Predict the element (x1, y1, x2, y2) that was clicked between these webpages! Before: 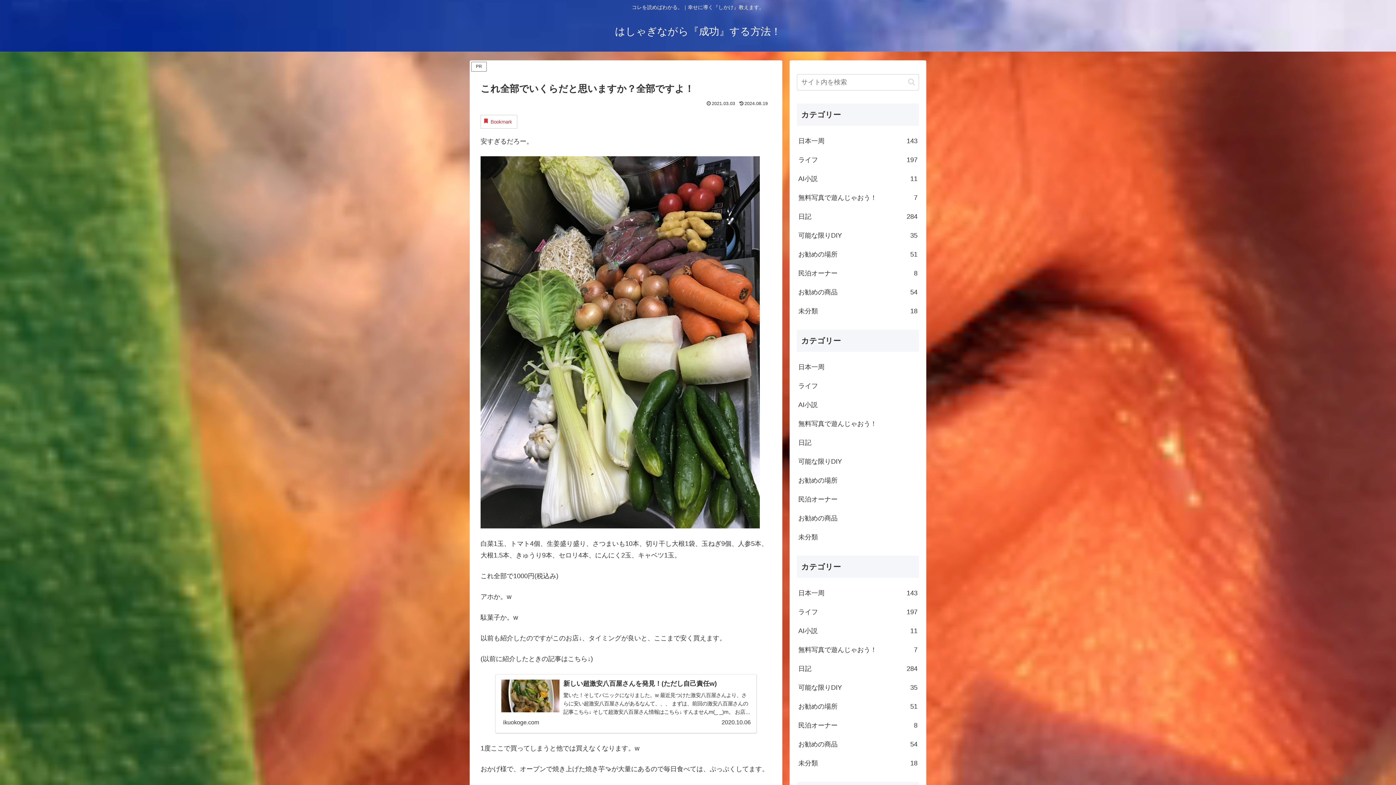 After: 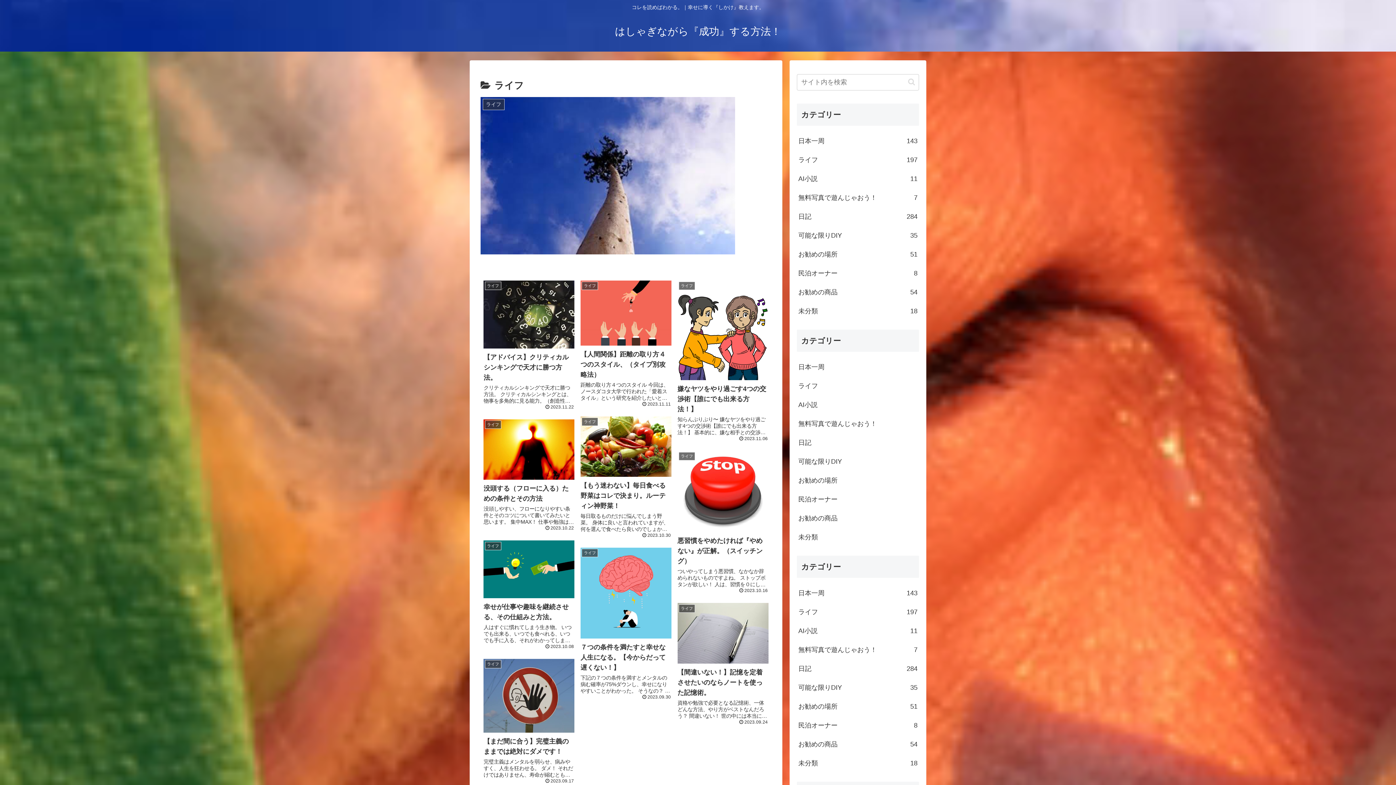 Action: bbox: (797, 602, 919, 621) label: ライフ
197